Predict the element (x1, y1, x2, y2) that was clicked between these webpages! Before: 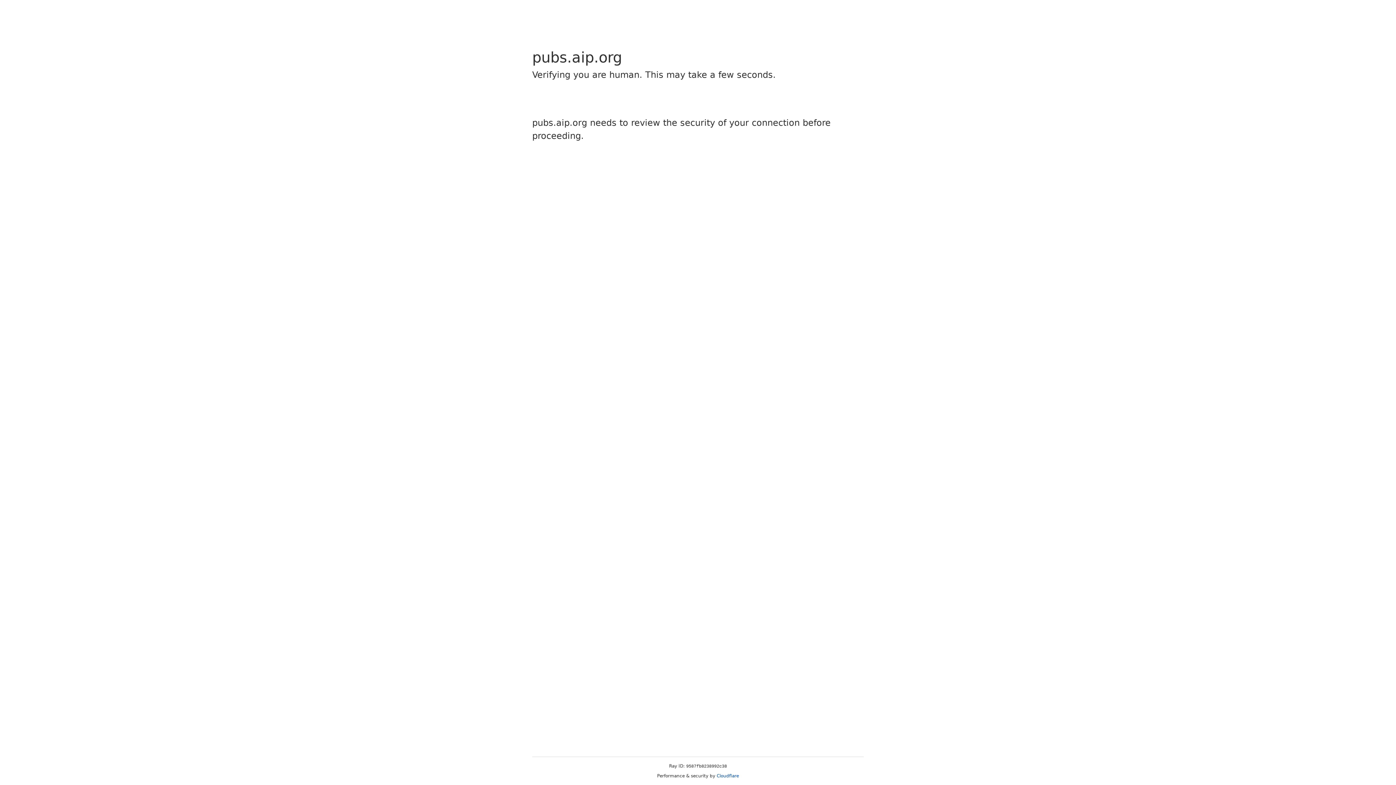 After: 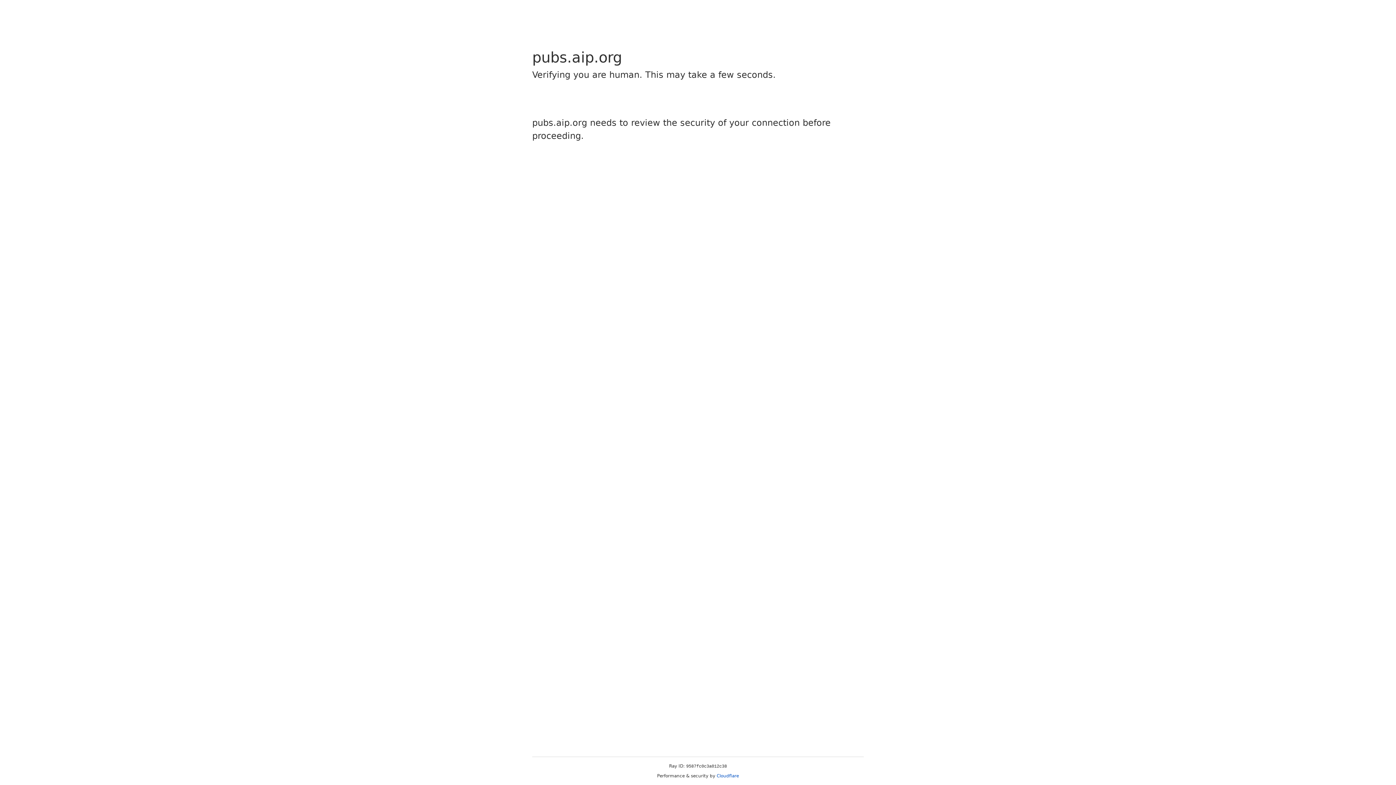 Action: bbox: (716, 773, 739, 778) label: Cloudflare